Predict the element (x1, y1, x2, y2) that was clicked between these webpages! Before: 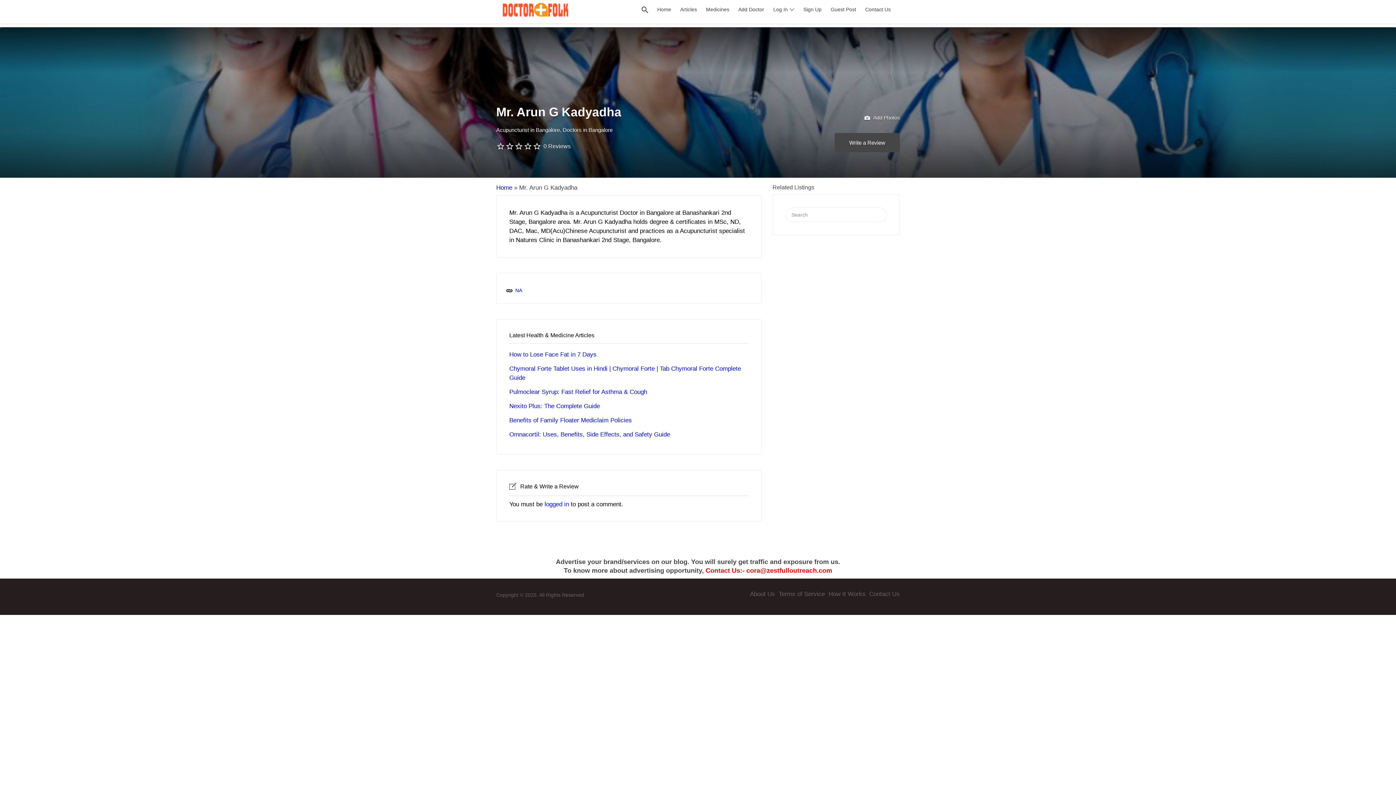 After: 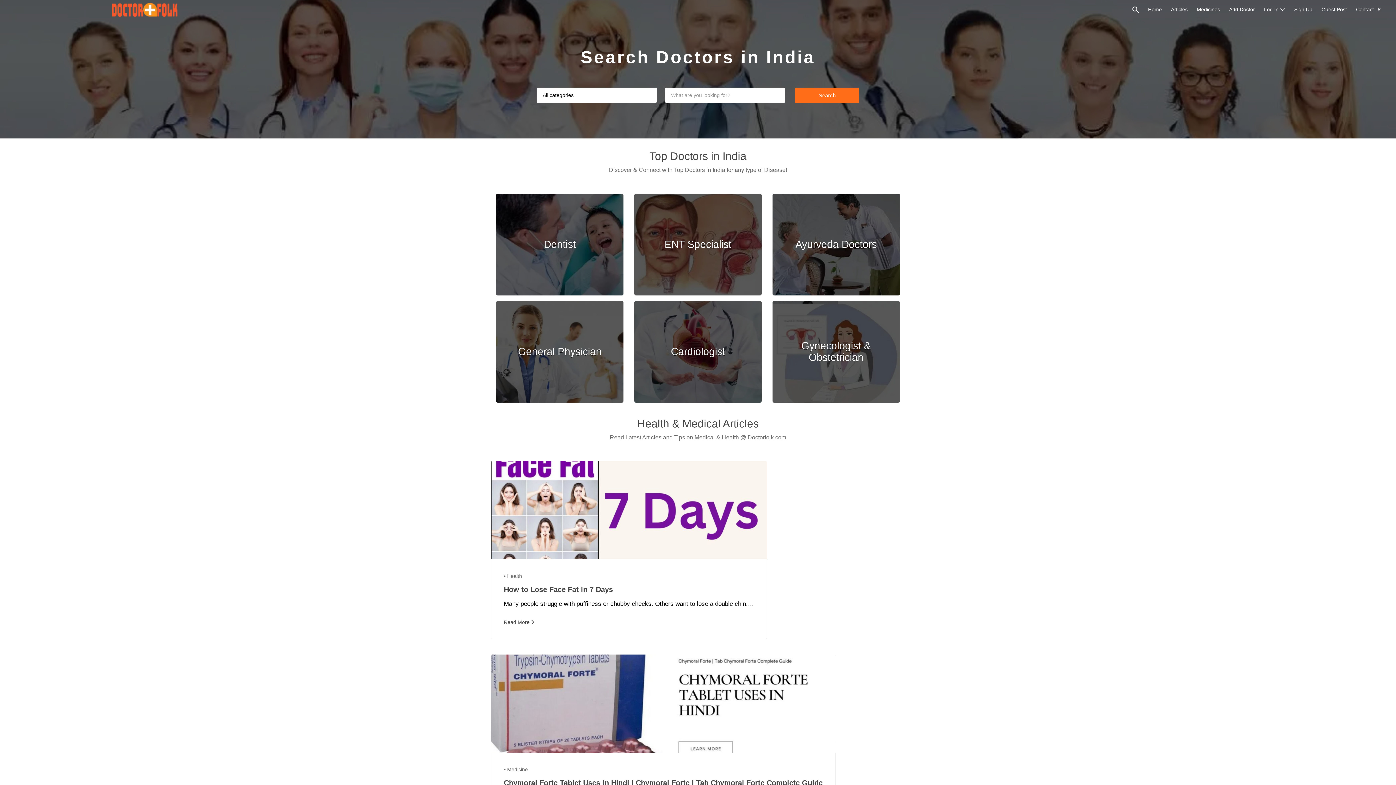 Action: bbox: (501, 1, 569, 18)